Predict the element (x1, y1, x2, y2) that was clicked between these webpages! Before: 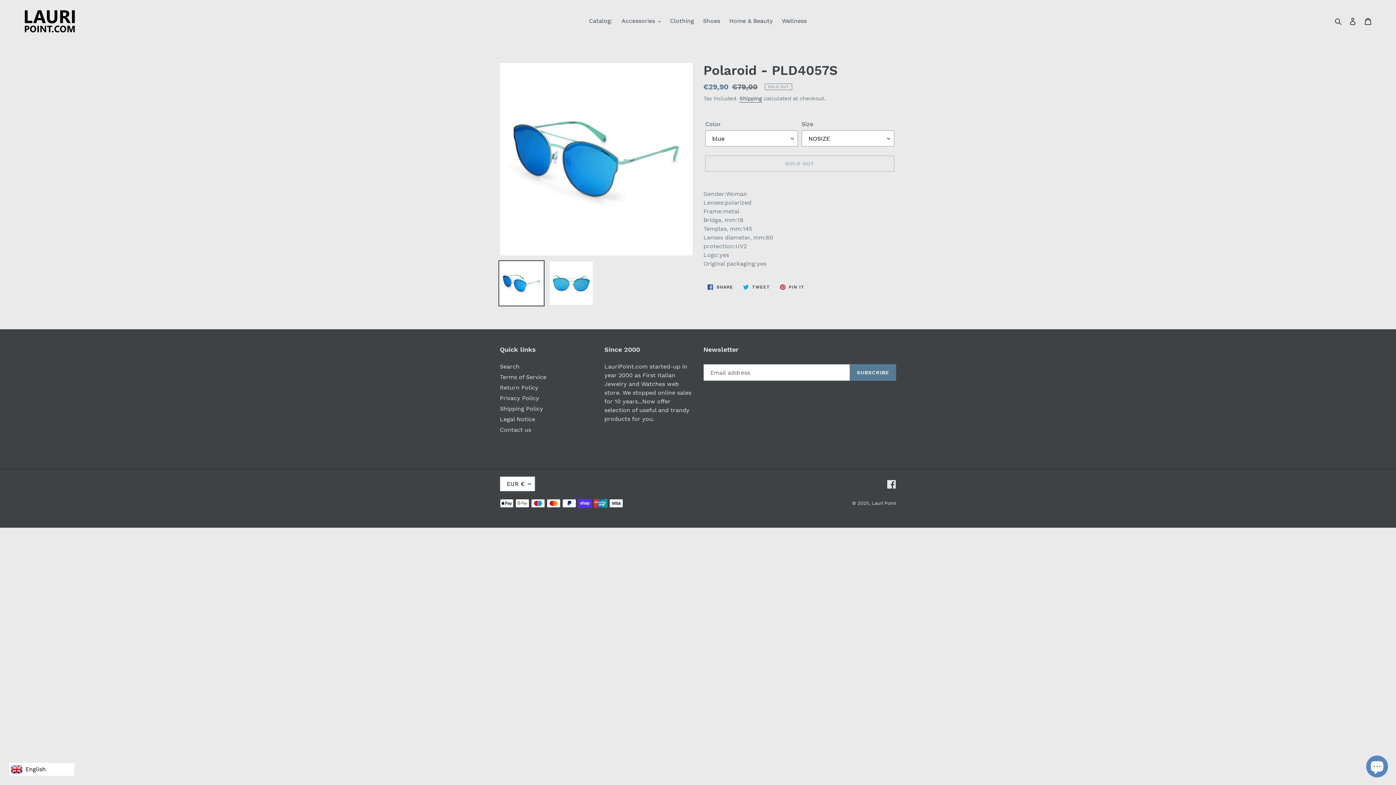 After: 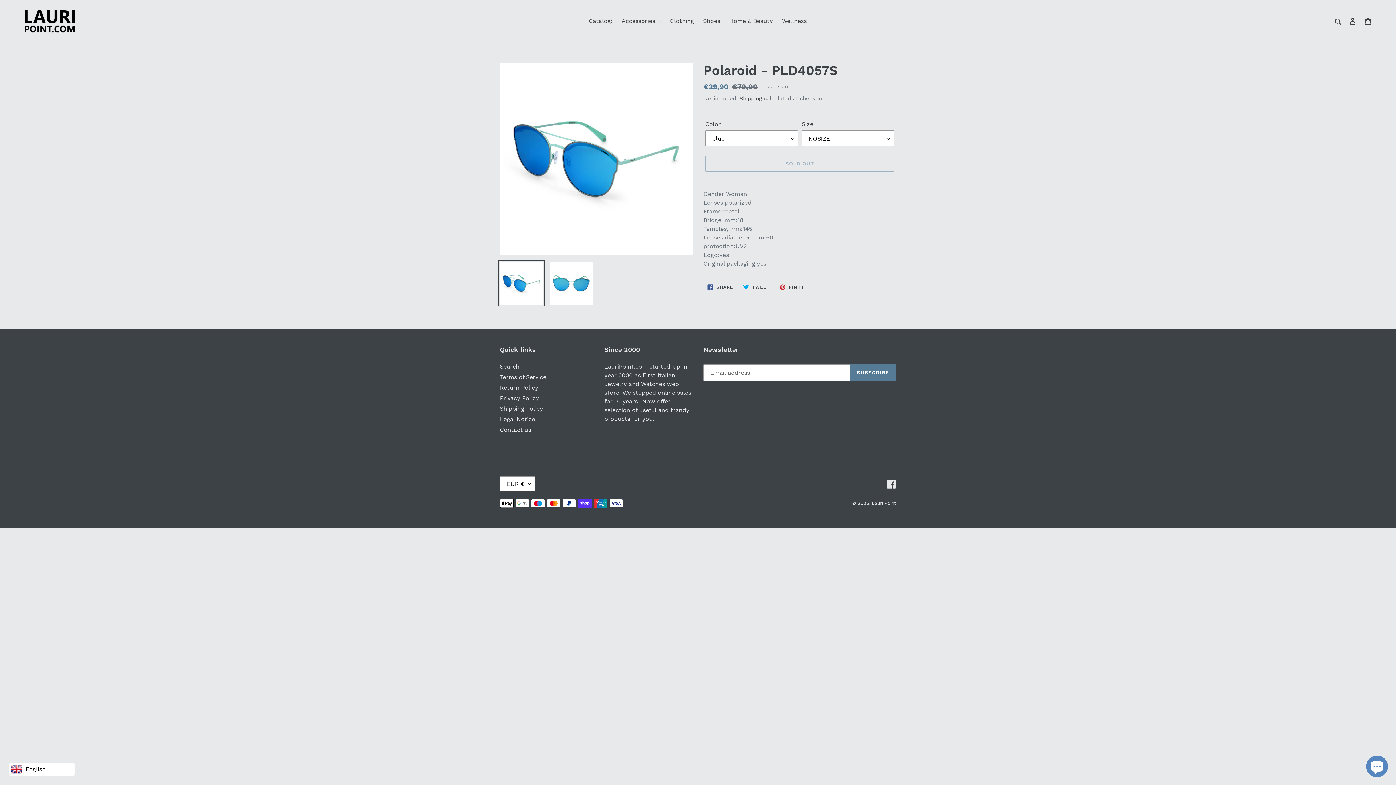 Action: label:  PIN IT
PIN ON PINTEREST bbox: (775, 281, 808, 293)